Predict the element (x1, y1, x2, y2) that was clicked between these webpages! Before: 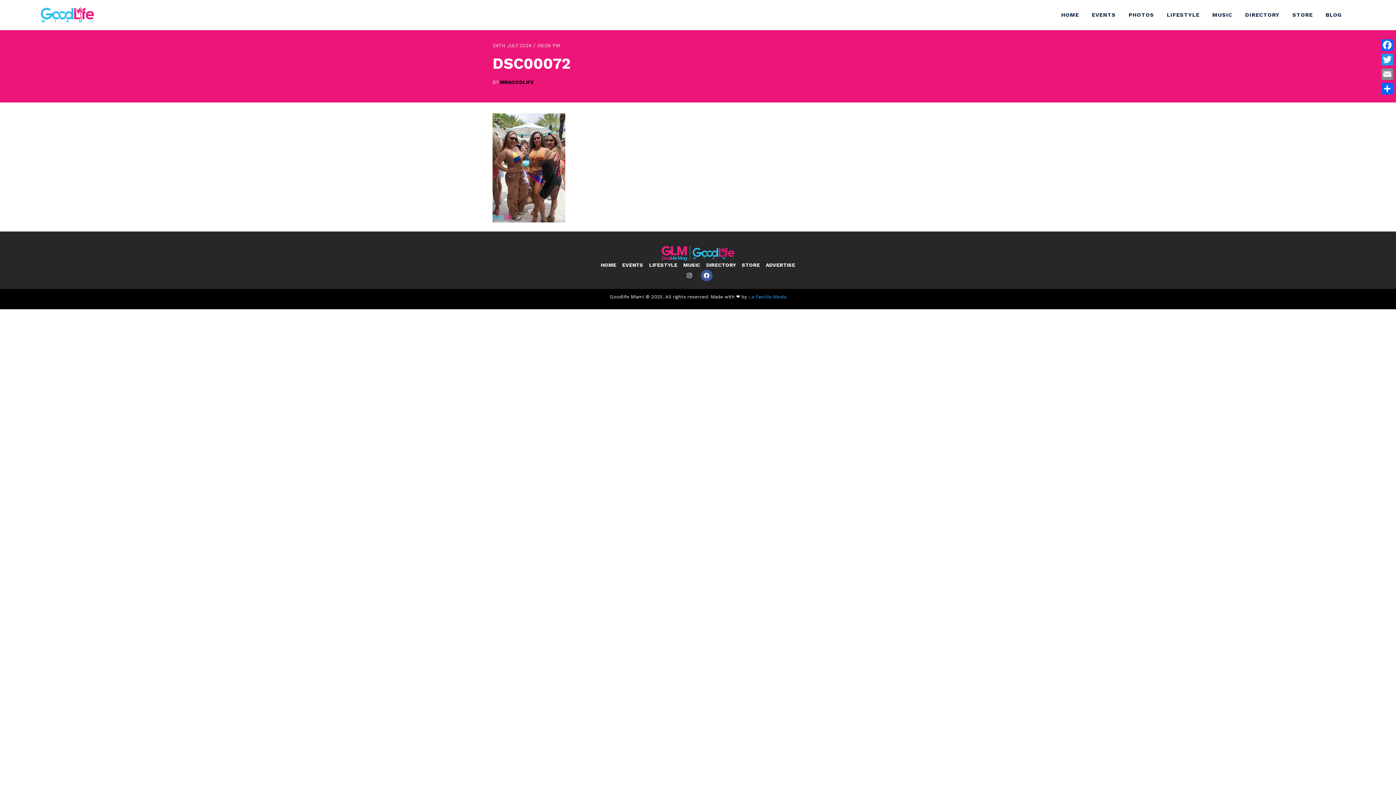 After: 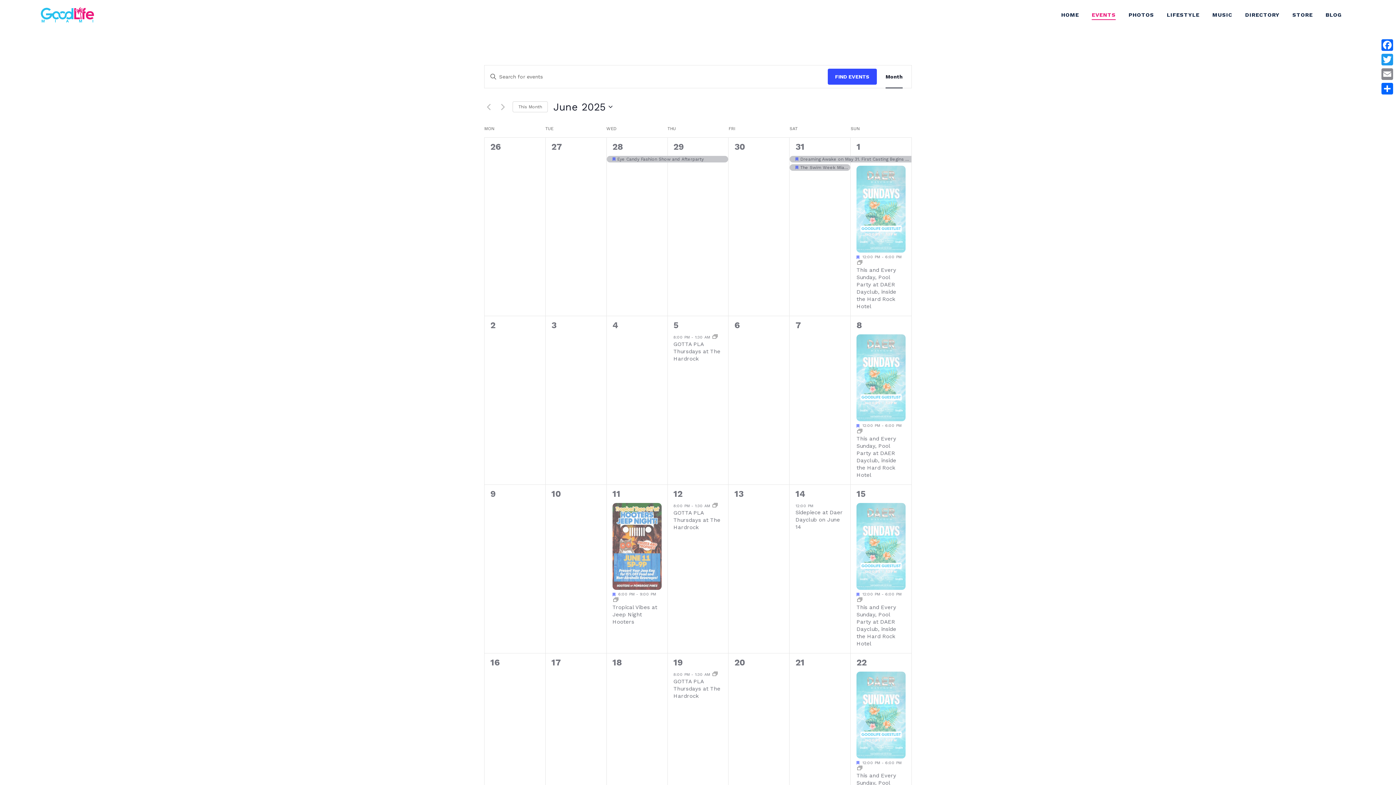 Action: bbox: (1092, 10, 1116, 19) label: EVENTS